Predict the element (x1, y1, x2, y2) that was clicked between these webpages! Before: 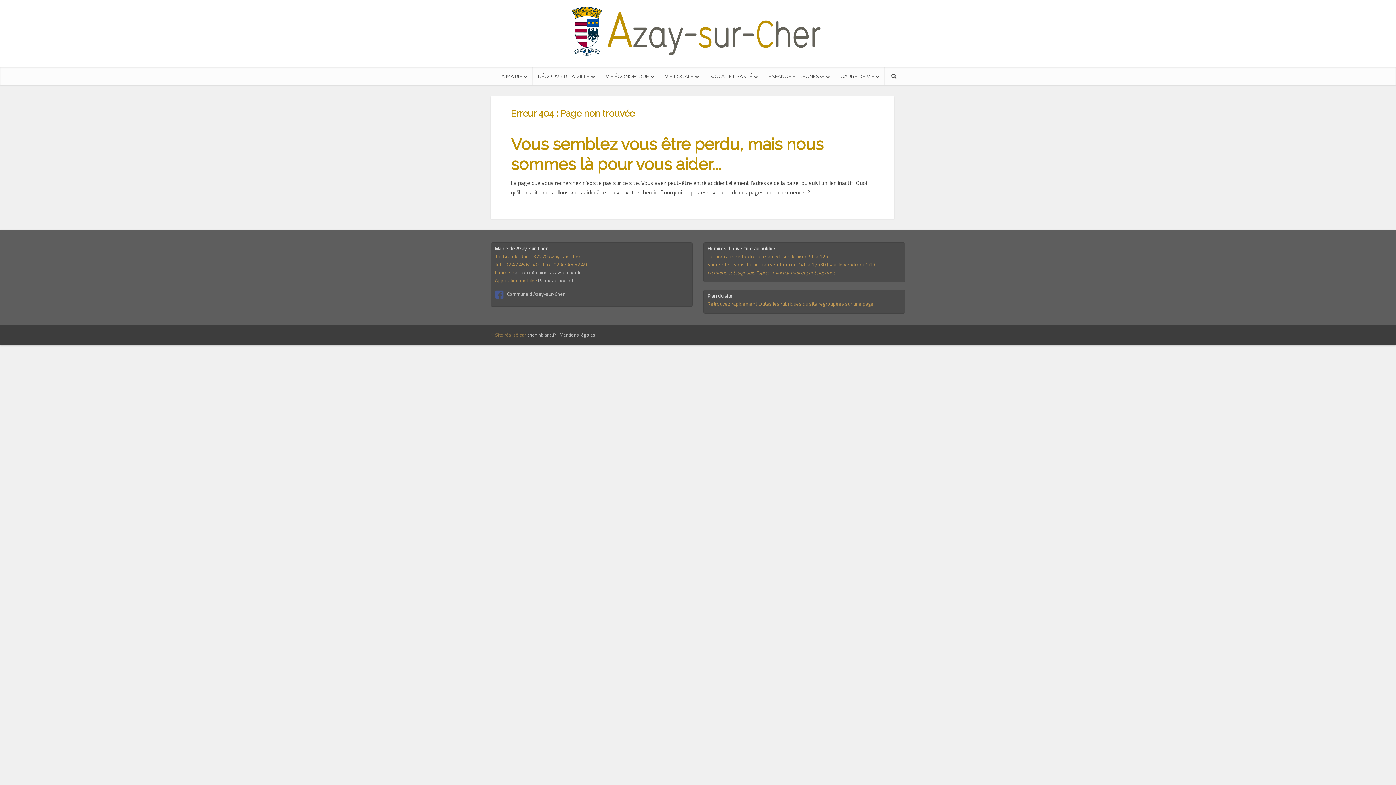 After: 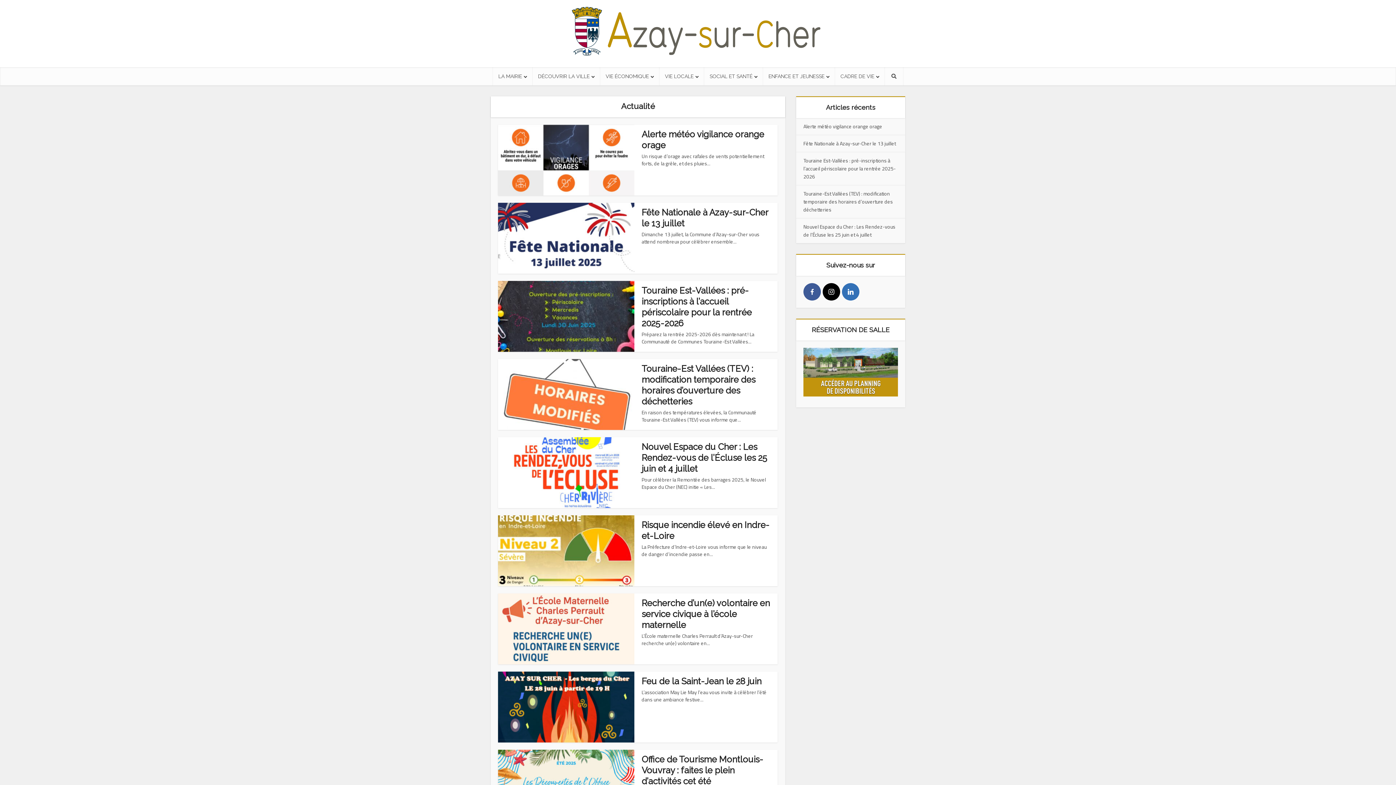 Action: bbox: (568, 5, 827, 57)